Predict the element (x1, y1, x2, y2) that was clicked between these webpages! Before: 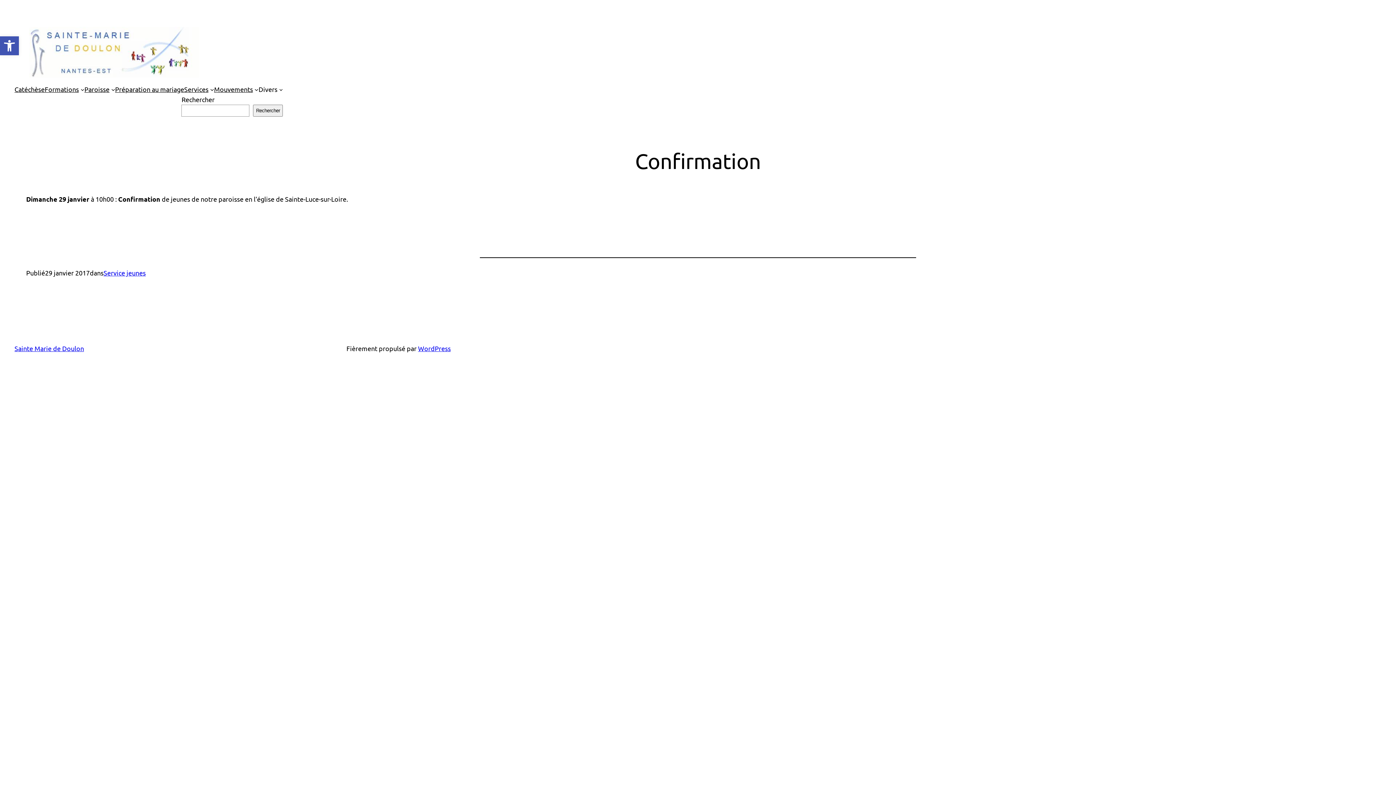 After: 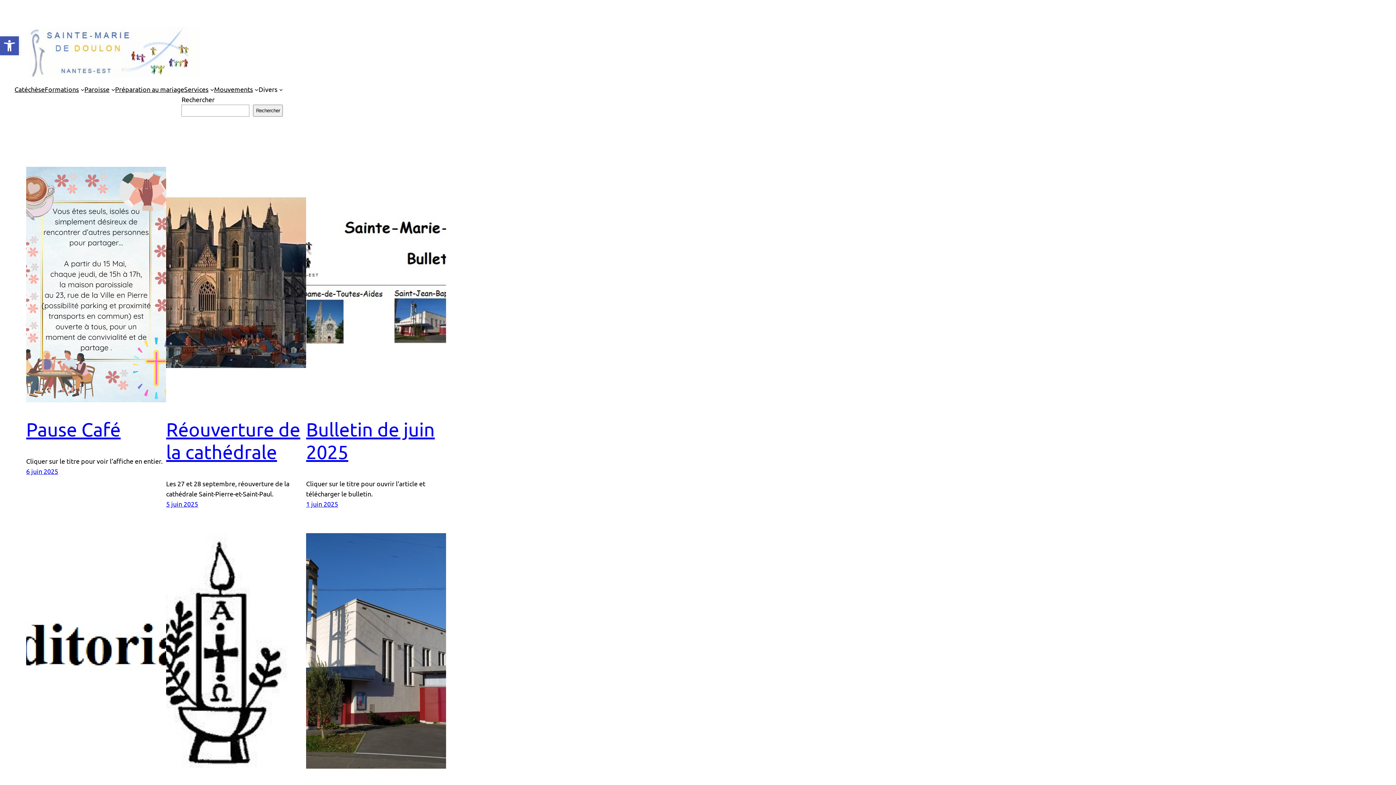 Action: bbox: (29, 26, 199, 77)